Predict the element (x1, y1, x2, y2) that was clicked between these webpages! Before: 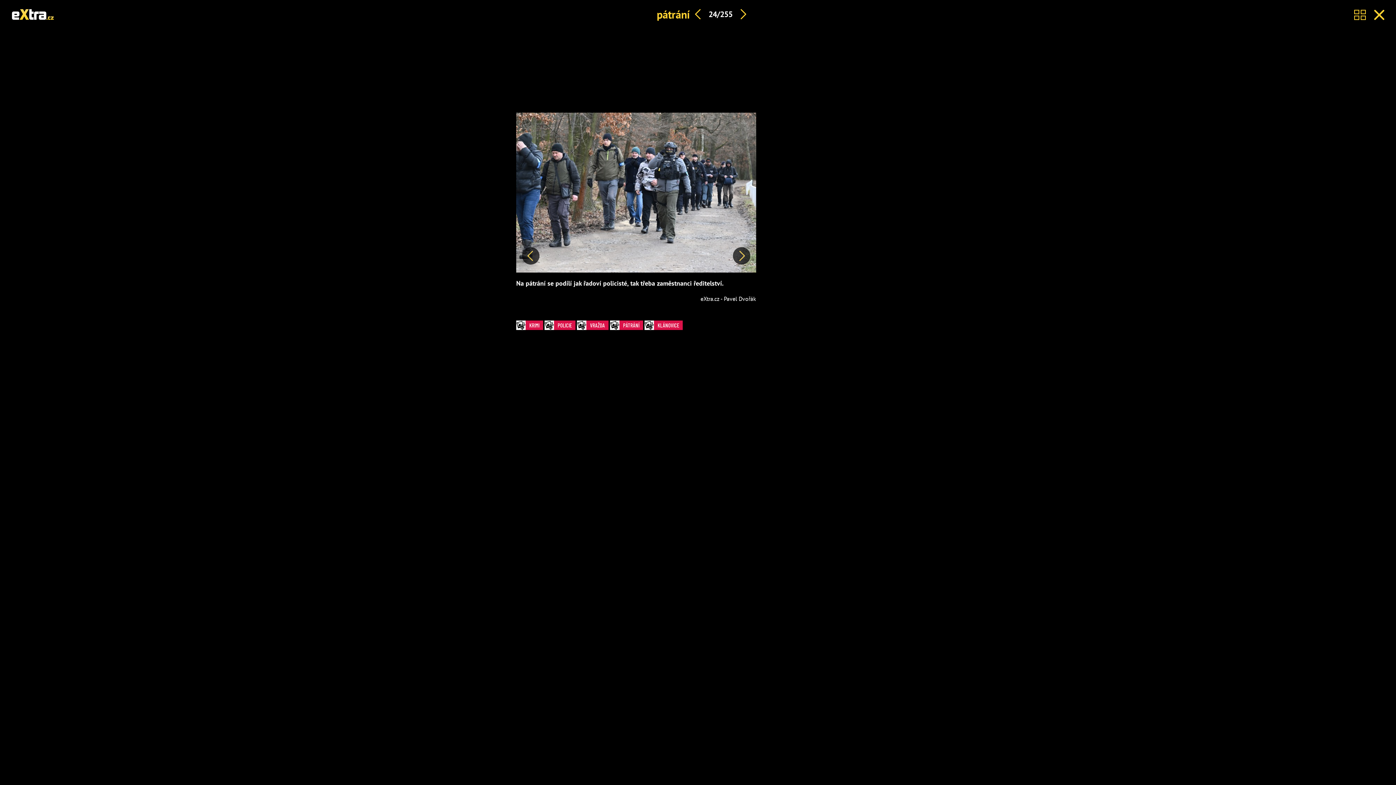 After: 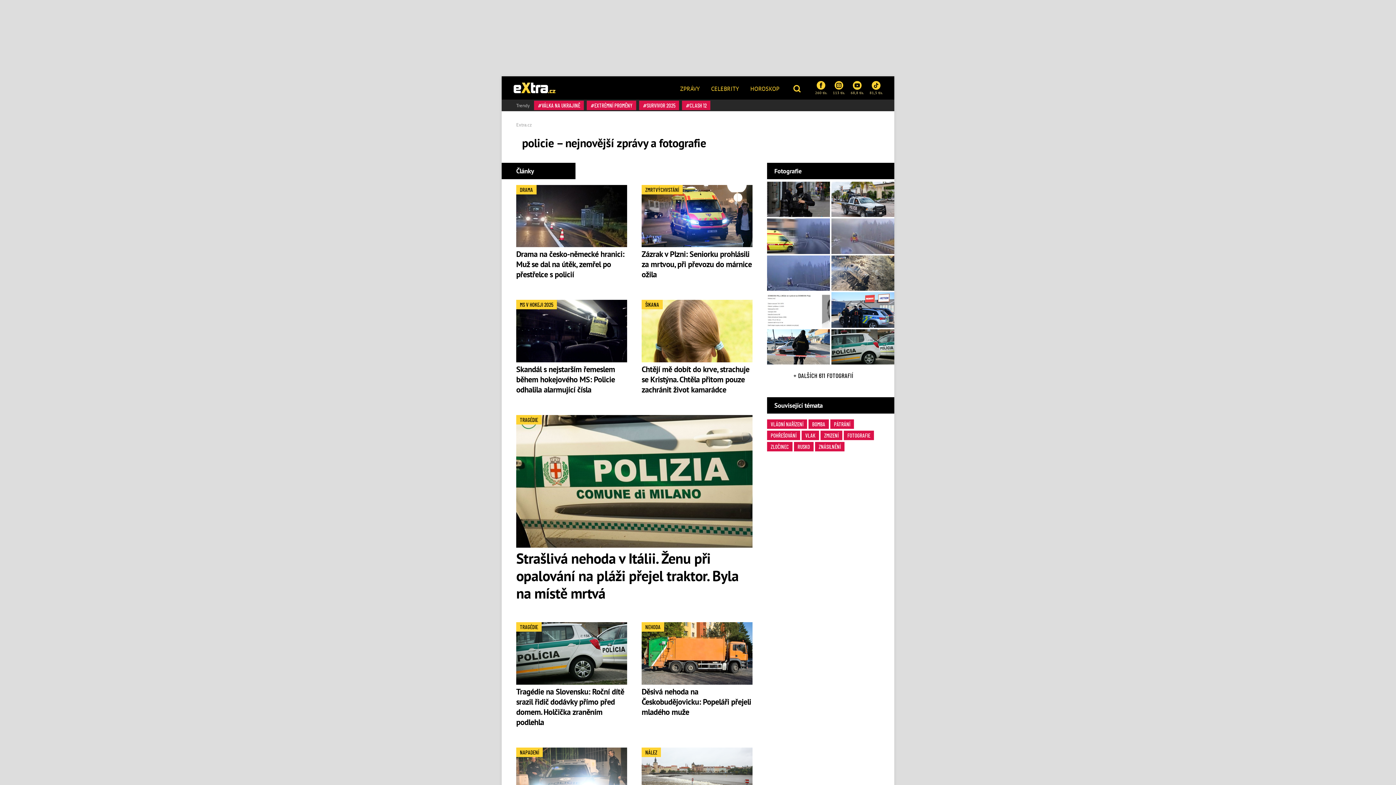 Action: label: POLICIE bbox: (544, 320, 575, 330)